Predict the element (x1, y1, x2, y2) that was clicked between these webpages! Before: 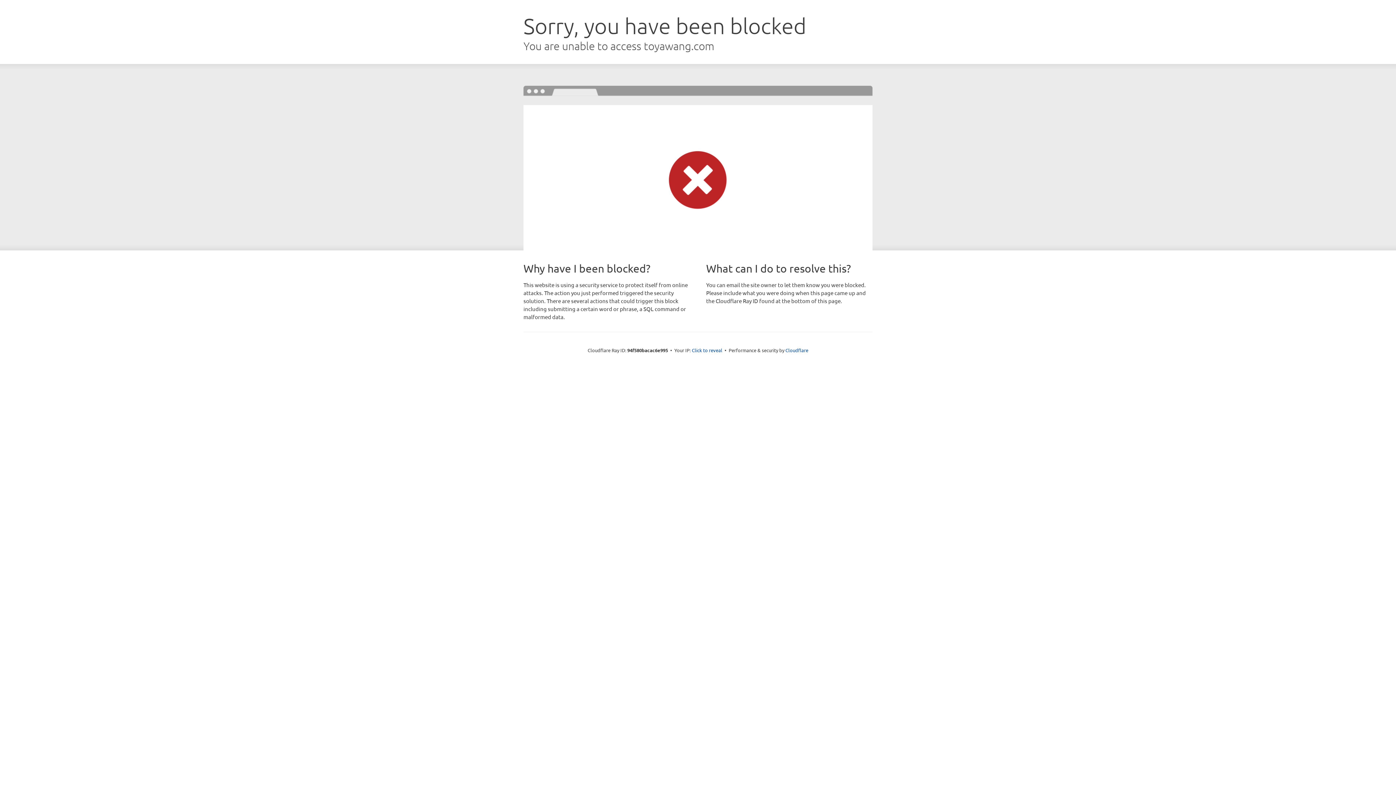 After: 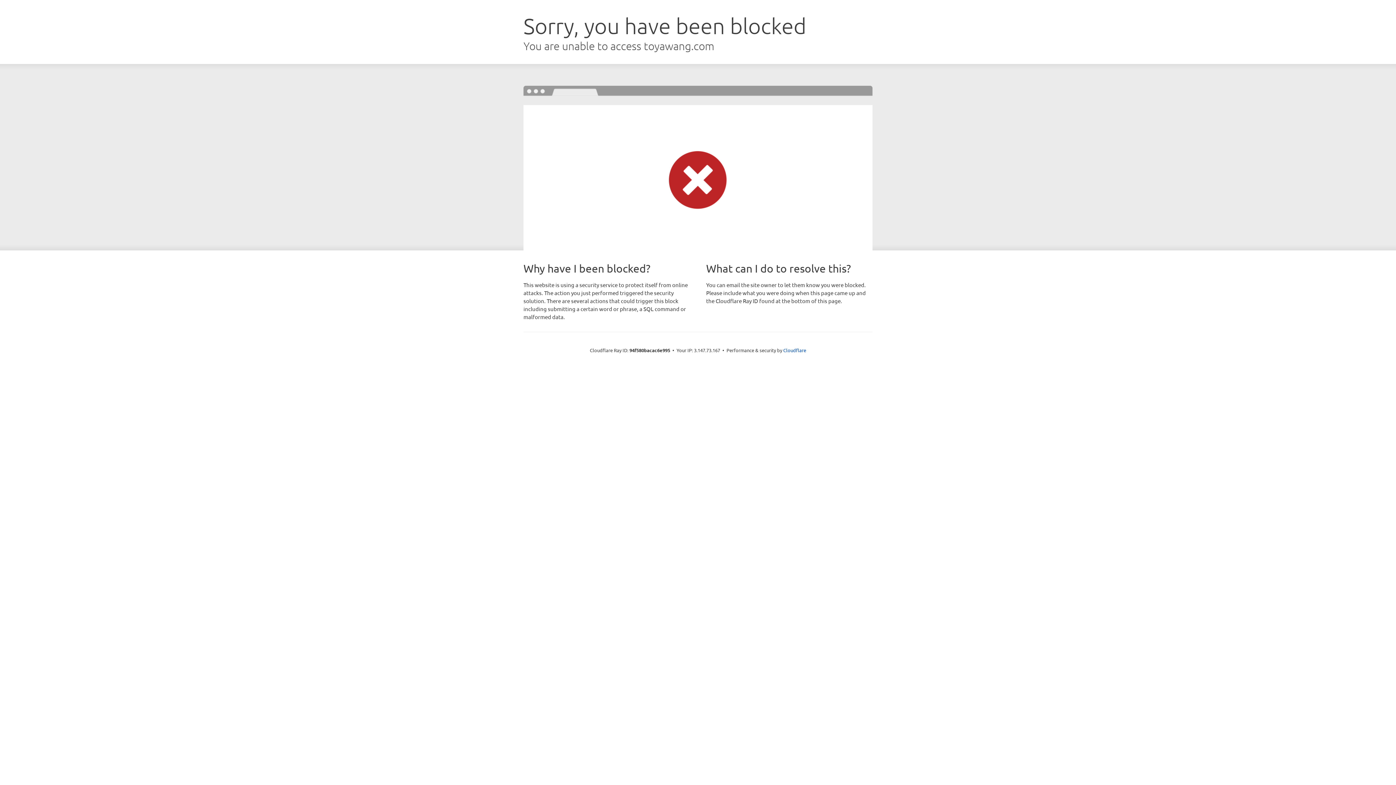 Action: bbox: (692, 346, 722, 353) label: Click to reveal